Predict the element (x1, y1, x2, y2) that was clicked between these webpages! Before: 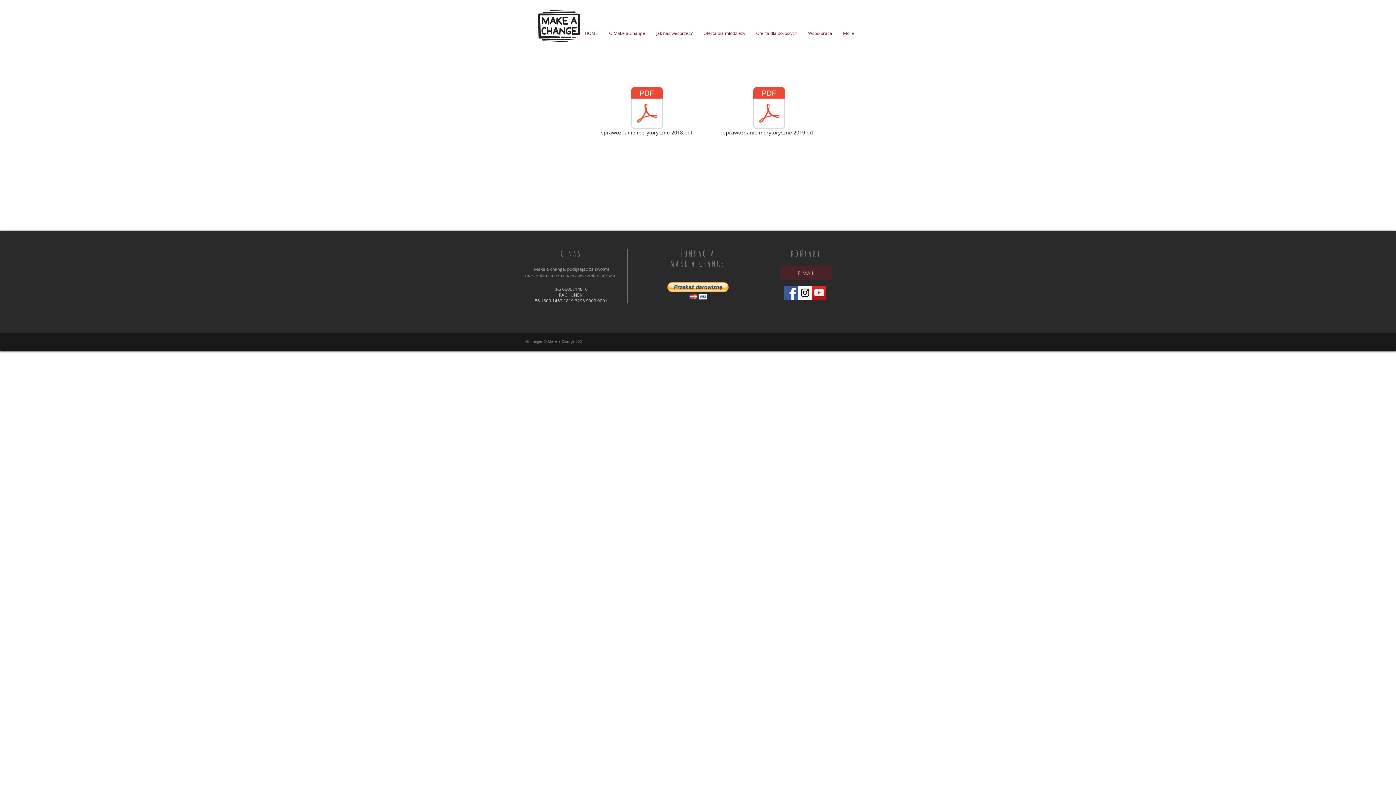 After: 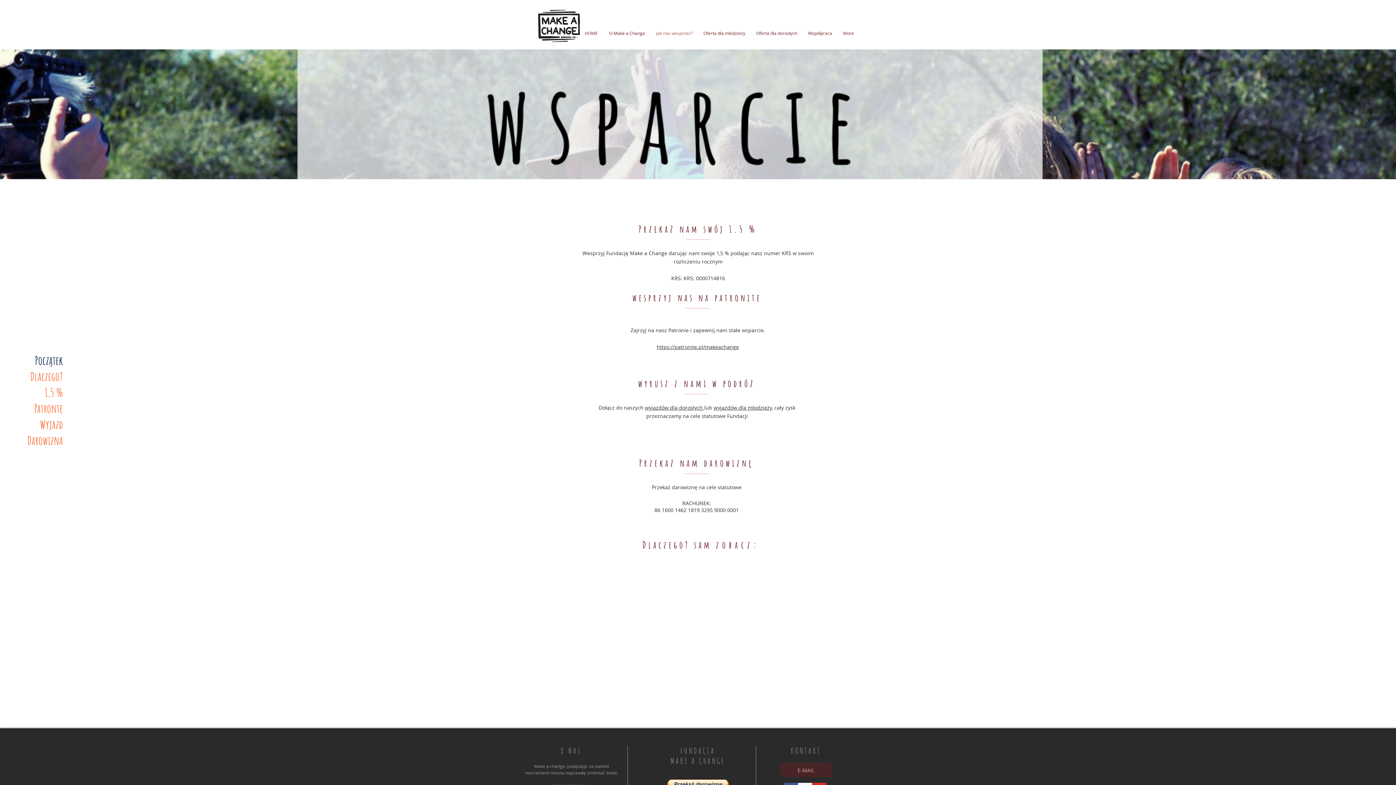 Action: bbox: (650, 24, 698, 42) label: Jak nas wesprzeć?